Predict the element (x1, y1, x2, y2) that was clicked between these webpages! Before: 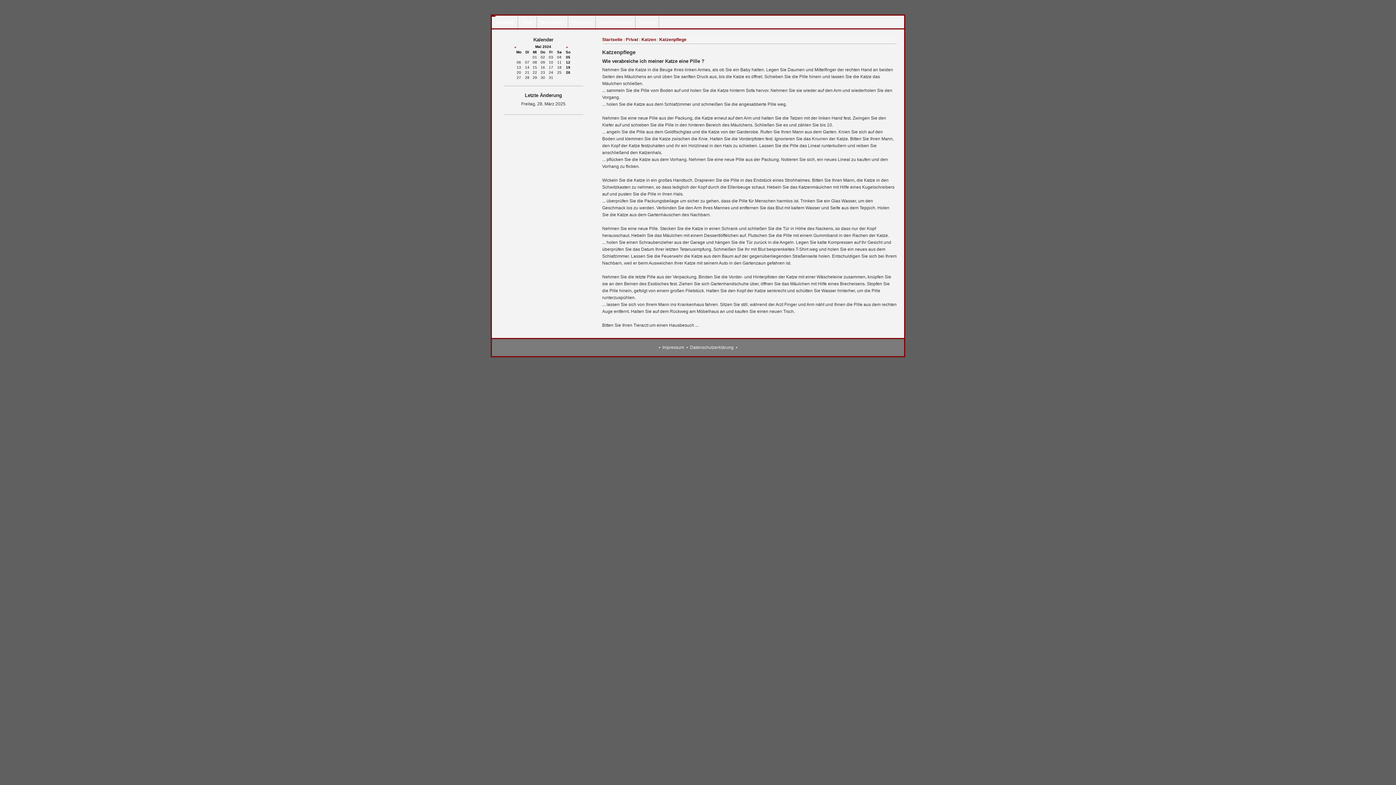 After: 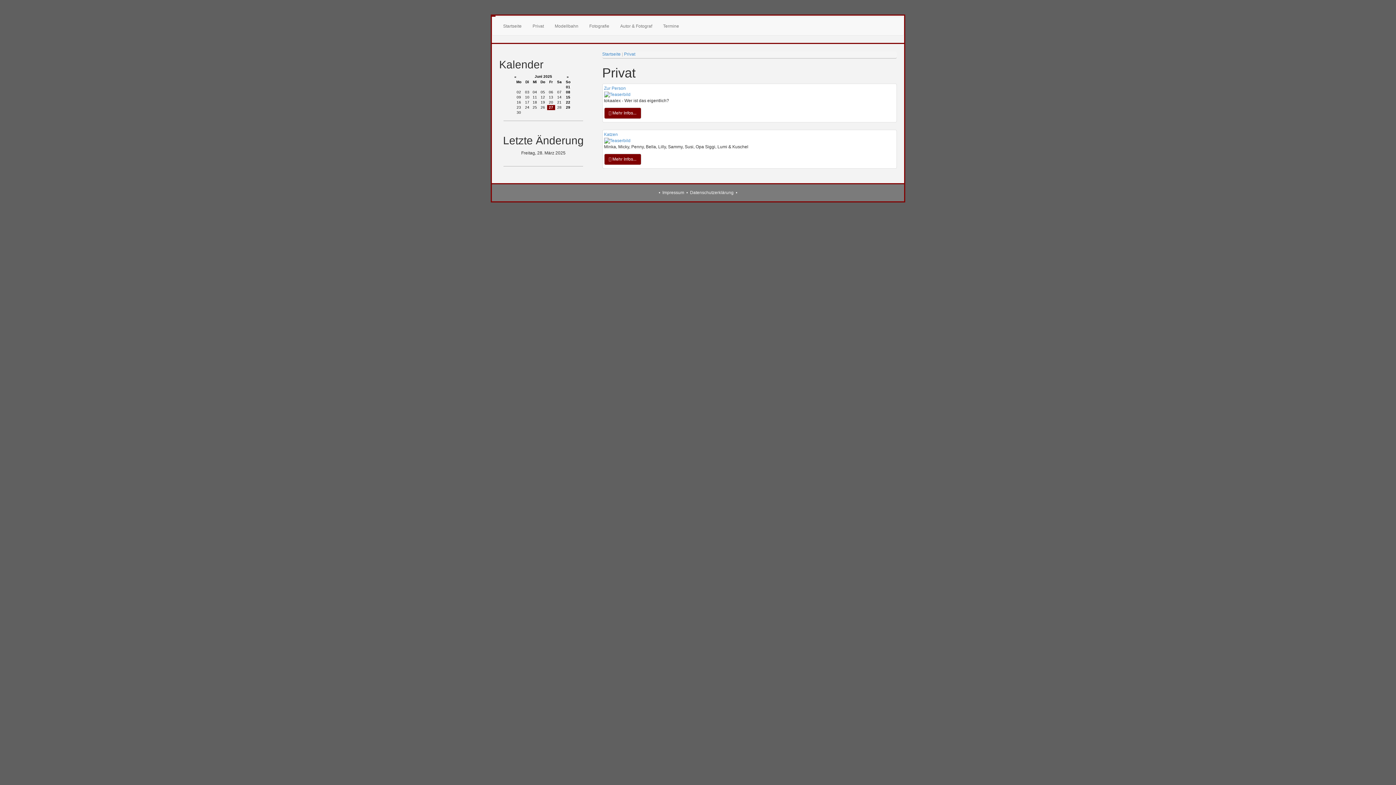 Action: bbox: (626, 37, 638, 42) label: Privat